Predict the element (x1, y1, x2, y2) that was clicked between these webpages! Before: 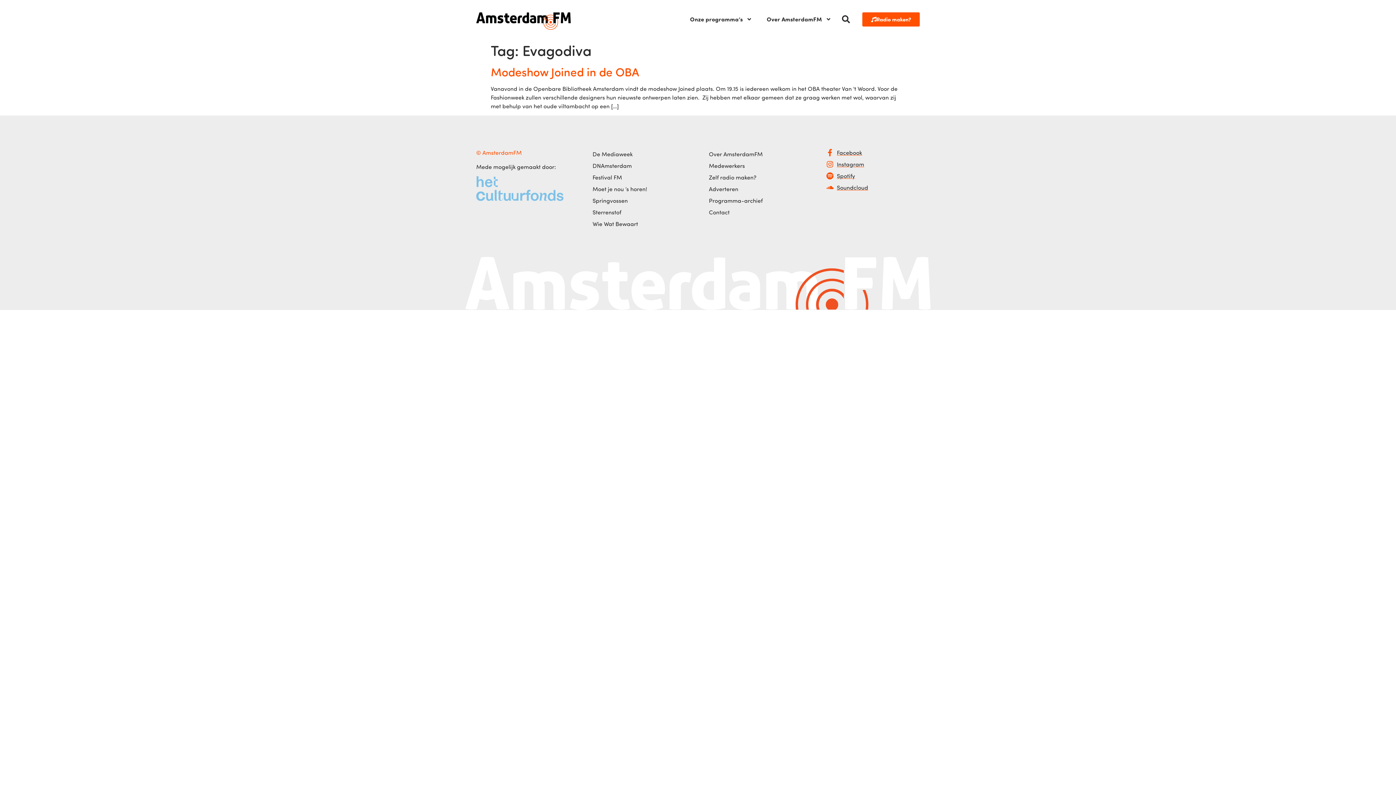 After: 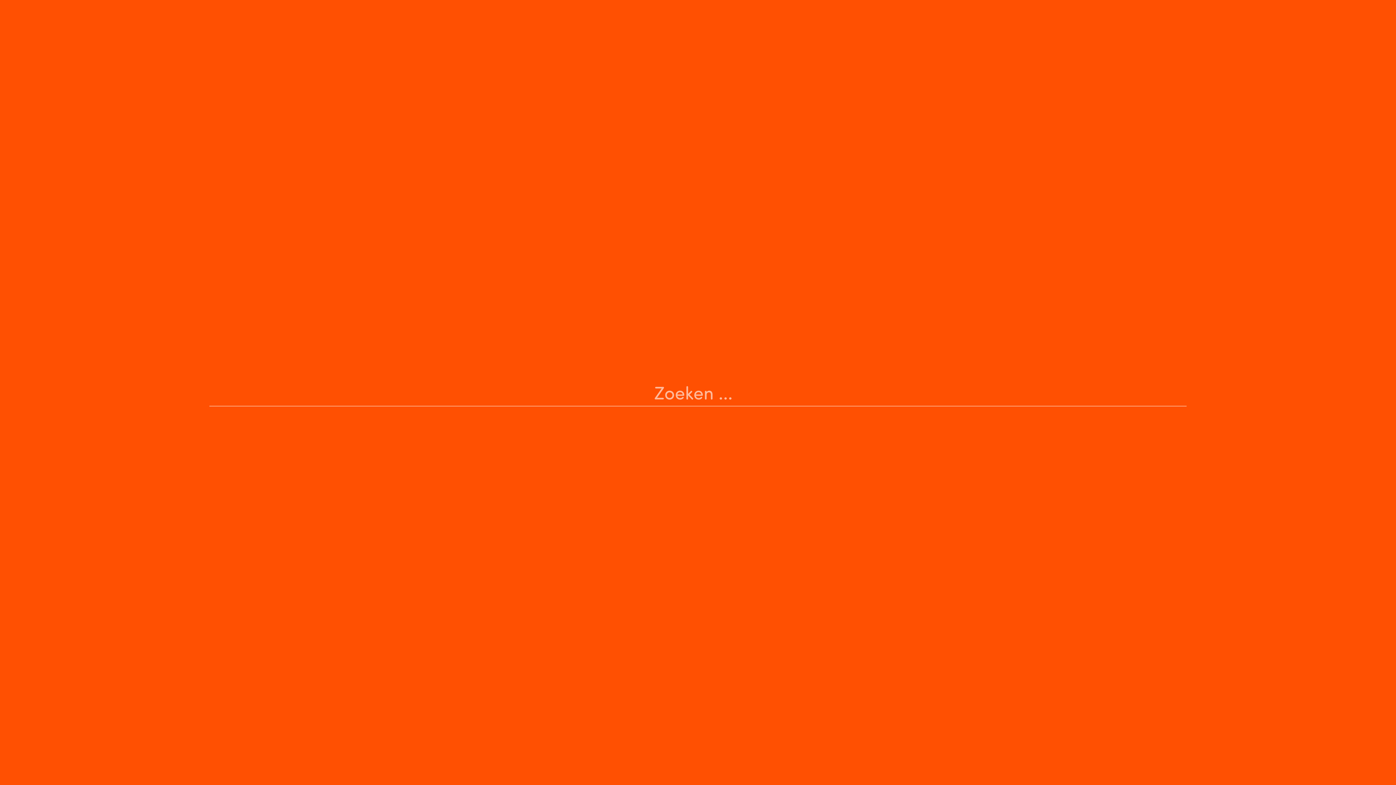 Action: label: Zoeken bbox: (838, 12, 853, 26)